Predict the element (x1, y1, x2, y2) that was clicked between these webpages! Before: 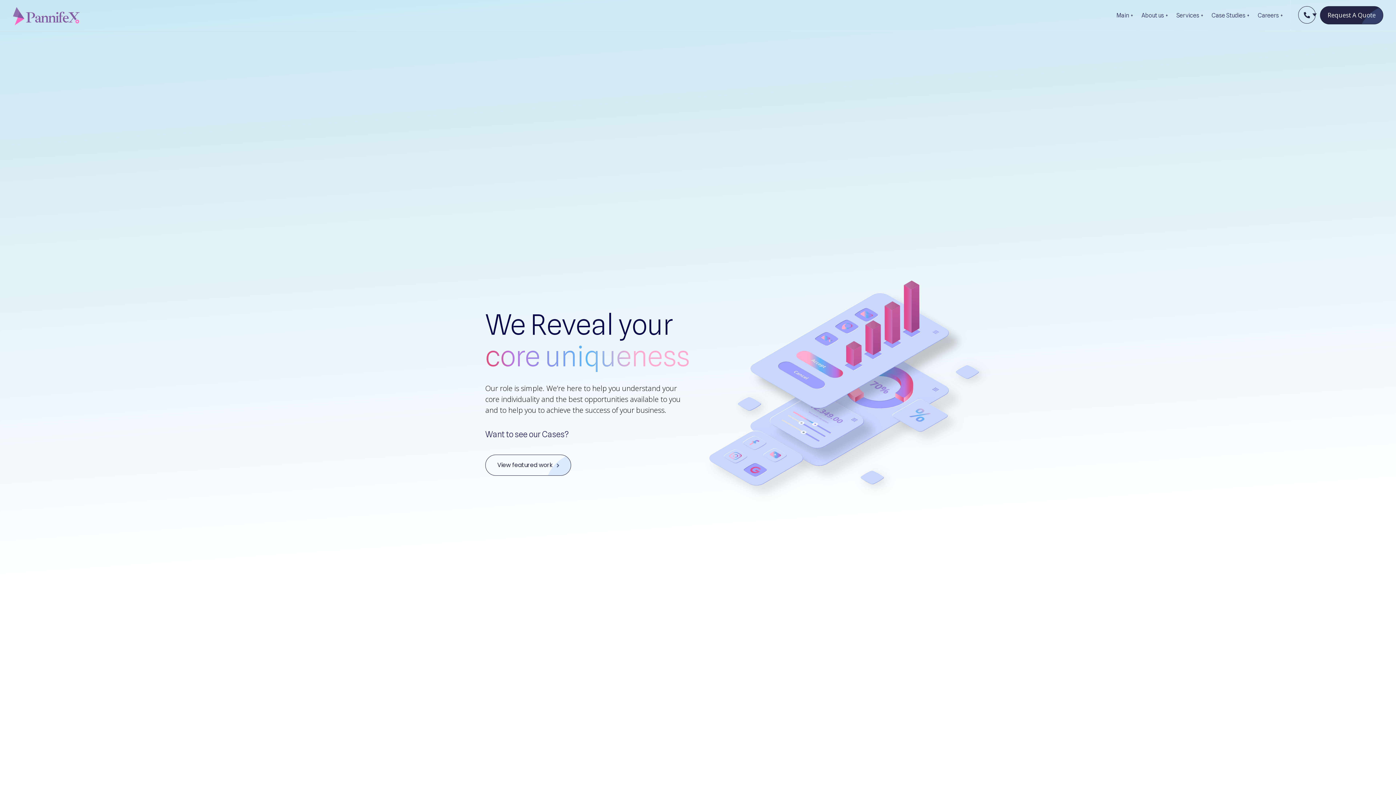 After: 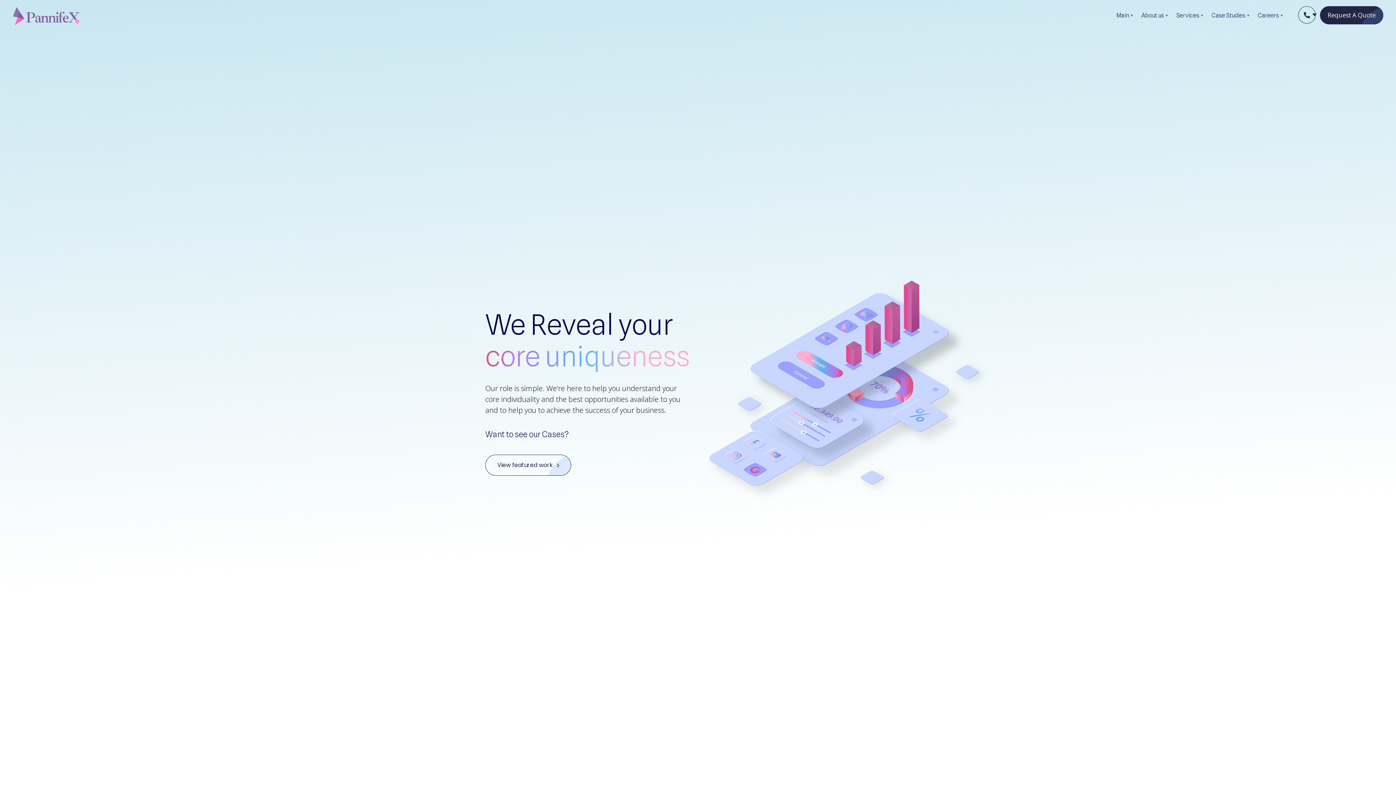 Action: bbox: (12, 11, 80, 19)